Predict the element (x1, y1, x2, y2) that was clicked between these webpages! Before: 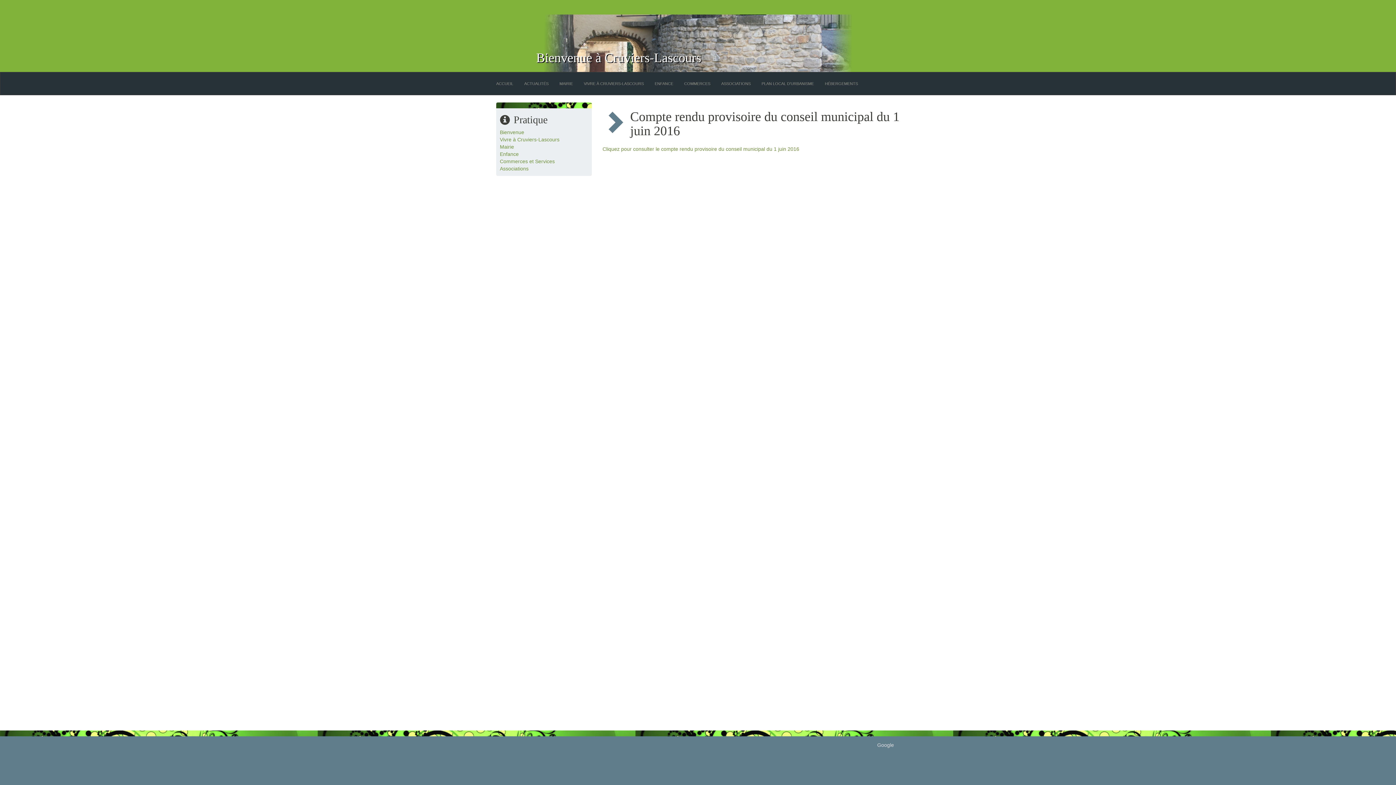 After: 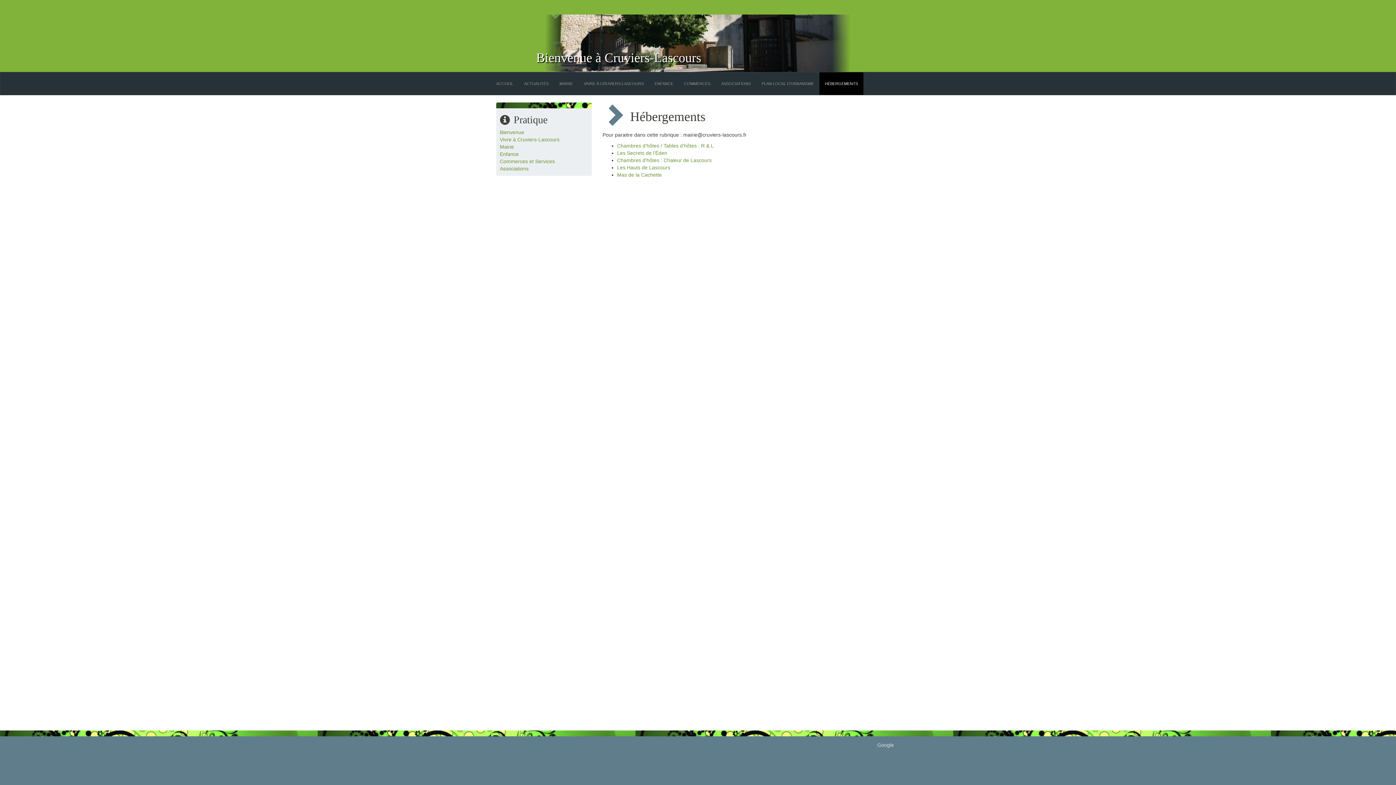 Action: label: HÉBERGEMENTS bbox: (819, 72, 863, 94)